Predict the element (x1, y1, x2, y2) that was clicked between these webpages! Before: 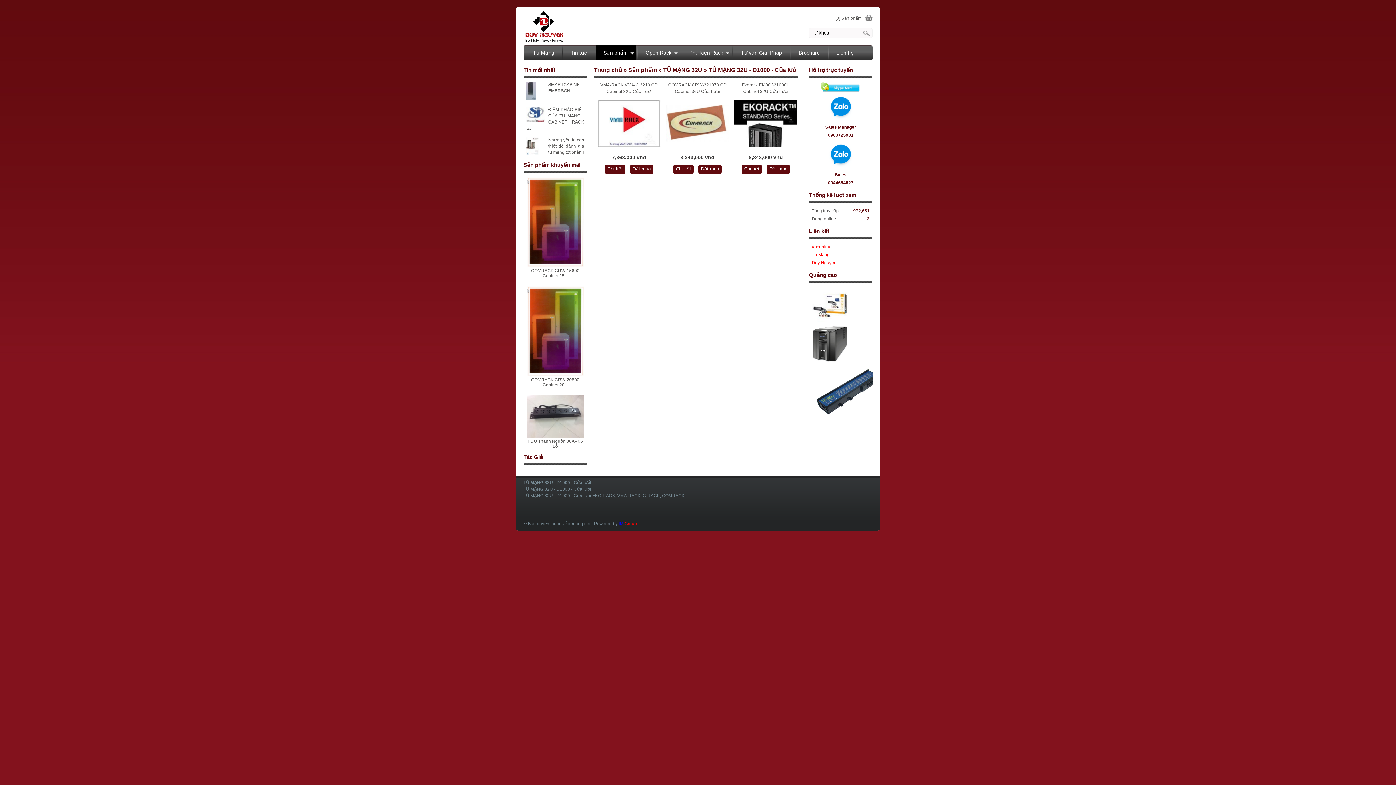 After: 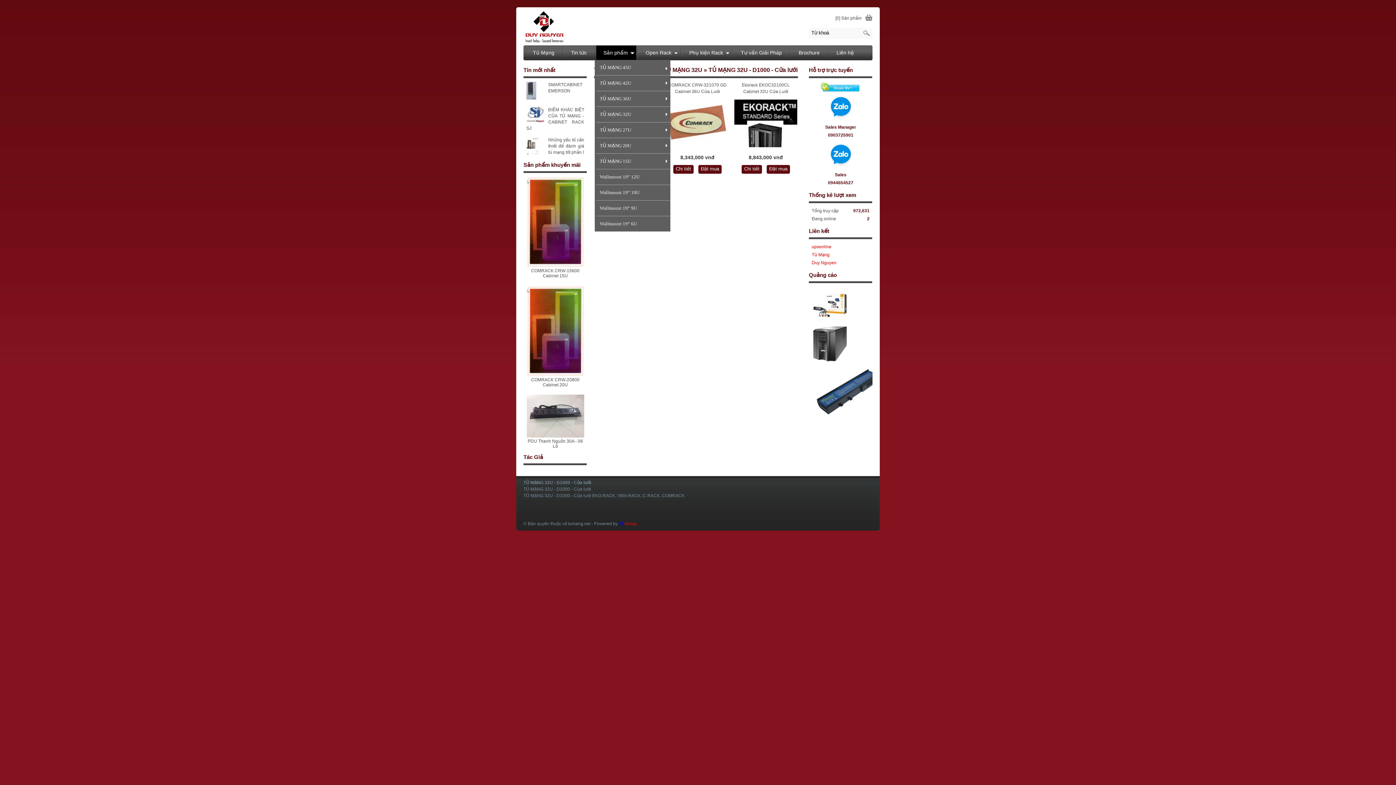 Action: bbox: (596, 45, 636, 60) label: Sản phẩm